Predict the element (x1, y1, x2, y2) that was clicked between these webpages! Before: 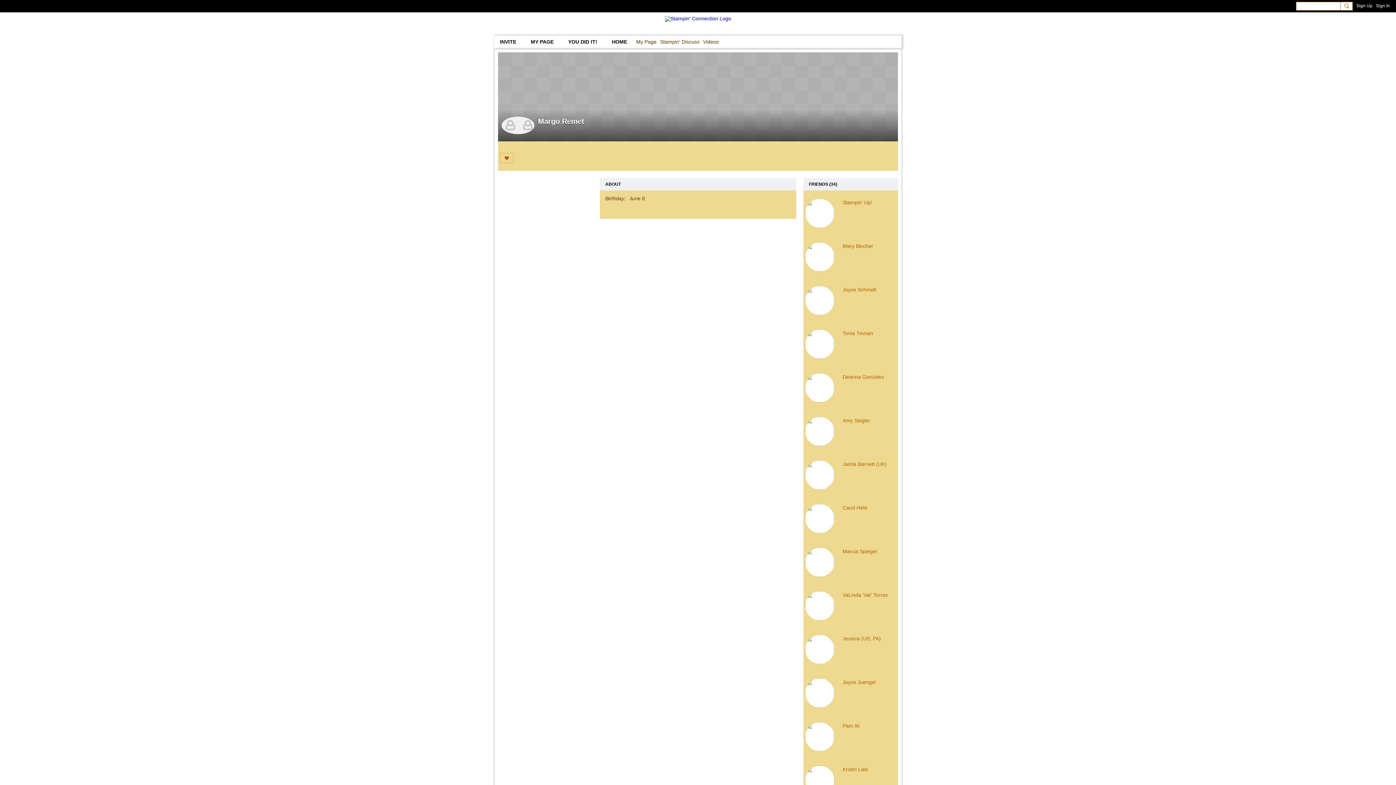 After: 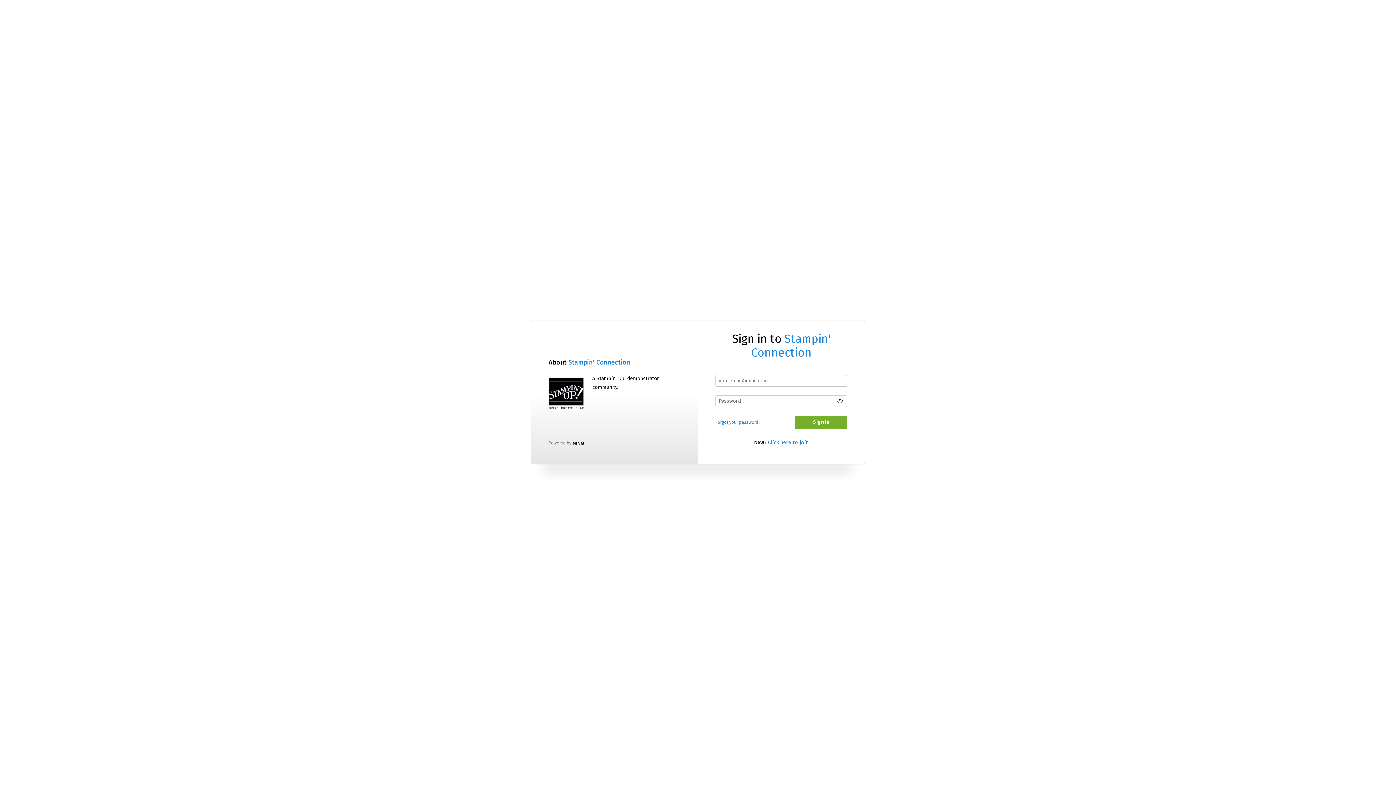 Action: label: MY PAGE bbox: (525, 35, 559, 48)